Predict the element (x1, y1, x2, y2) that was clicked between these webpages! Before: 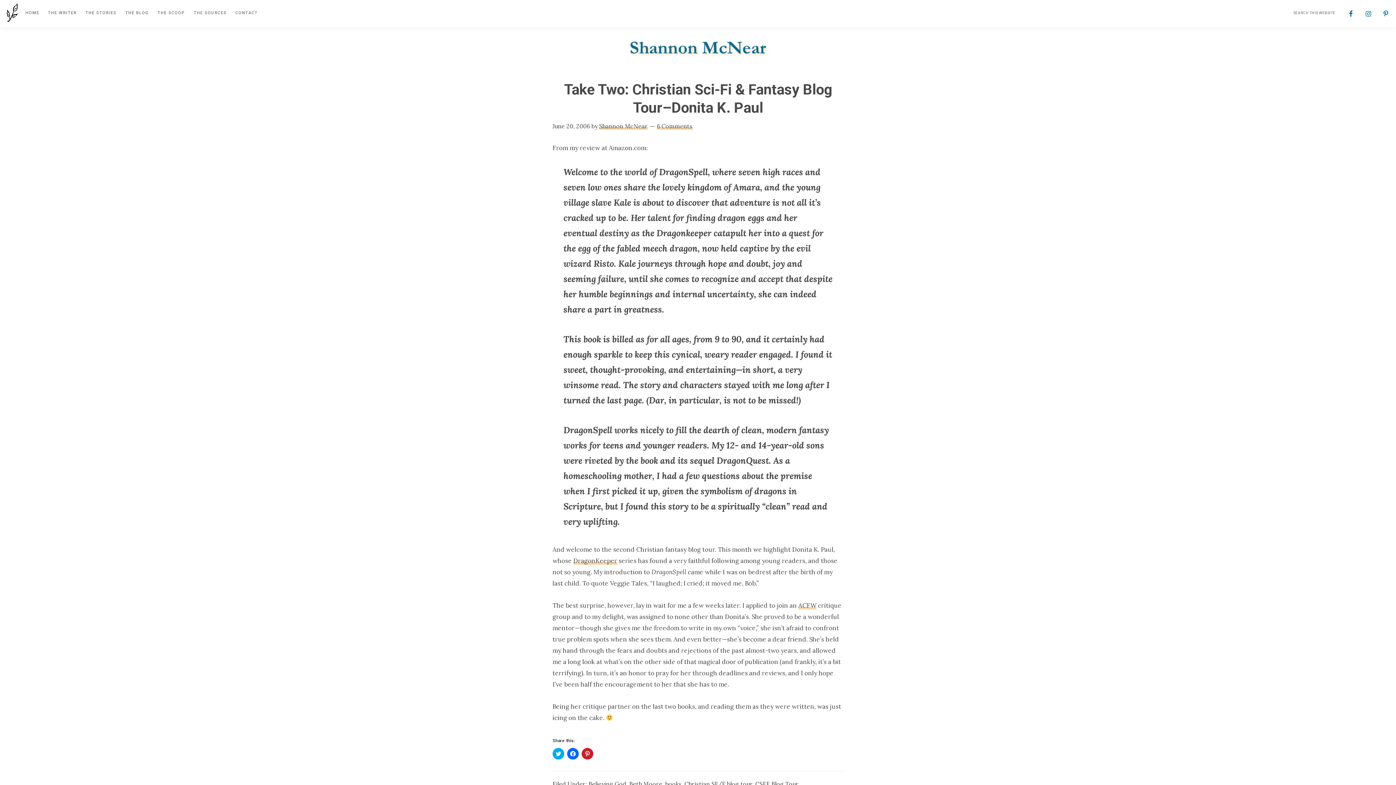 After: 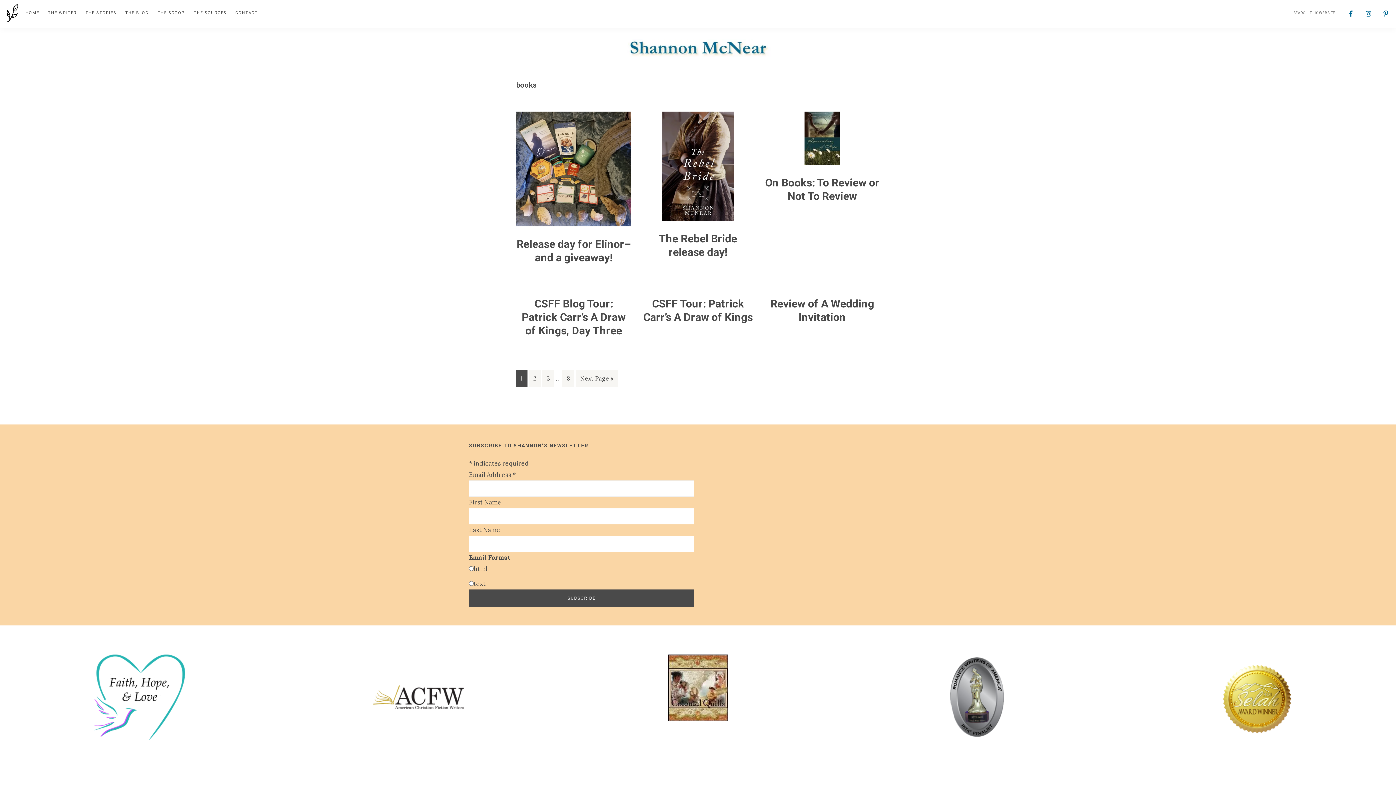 Action: label: books bbox: (665, 780, 681, 788)